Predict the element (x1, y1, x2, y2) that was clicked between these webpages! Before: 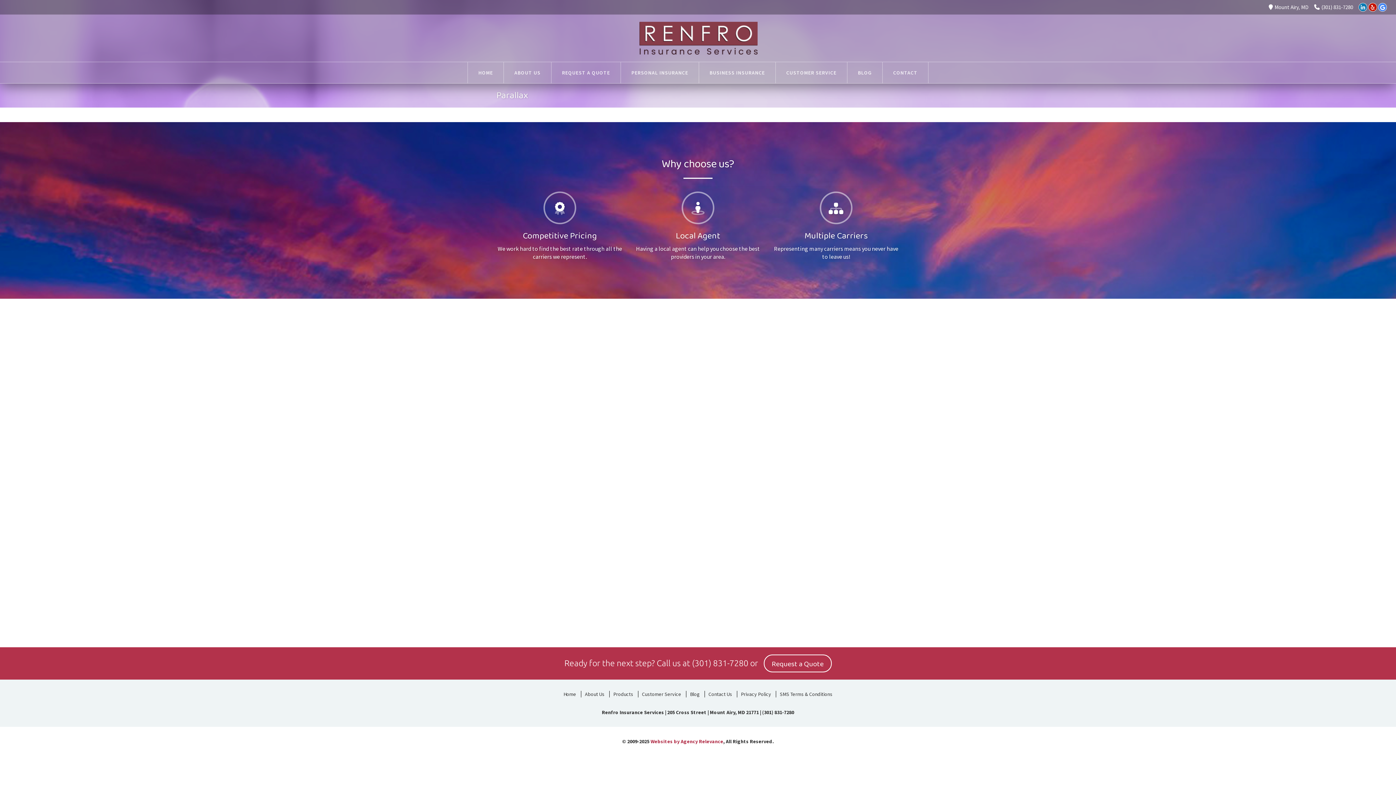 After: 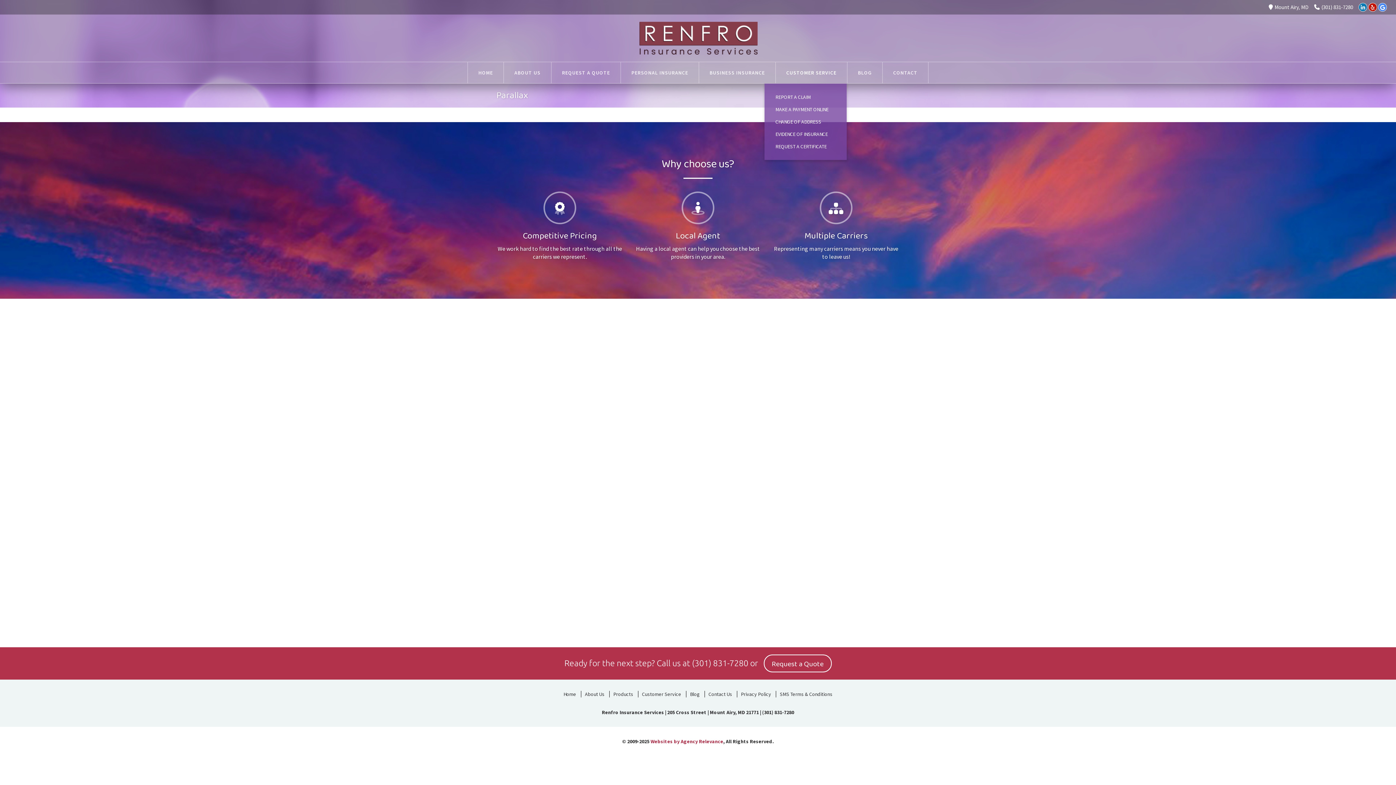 Action: label: CUSTOMER SERVICE bbox: (776, 62, 847, 83)